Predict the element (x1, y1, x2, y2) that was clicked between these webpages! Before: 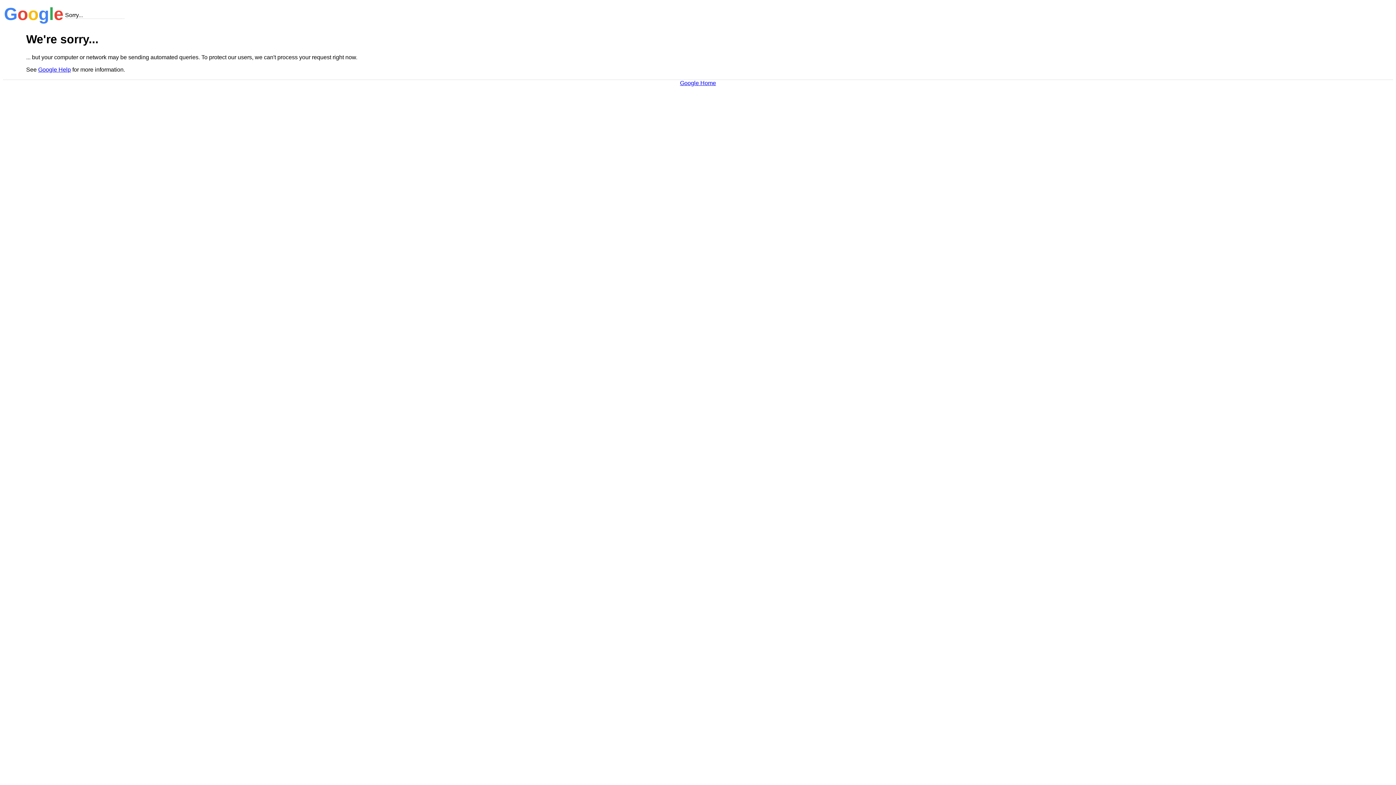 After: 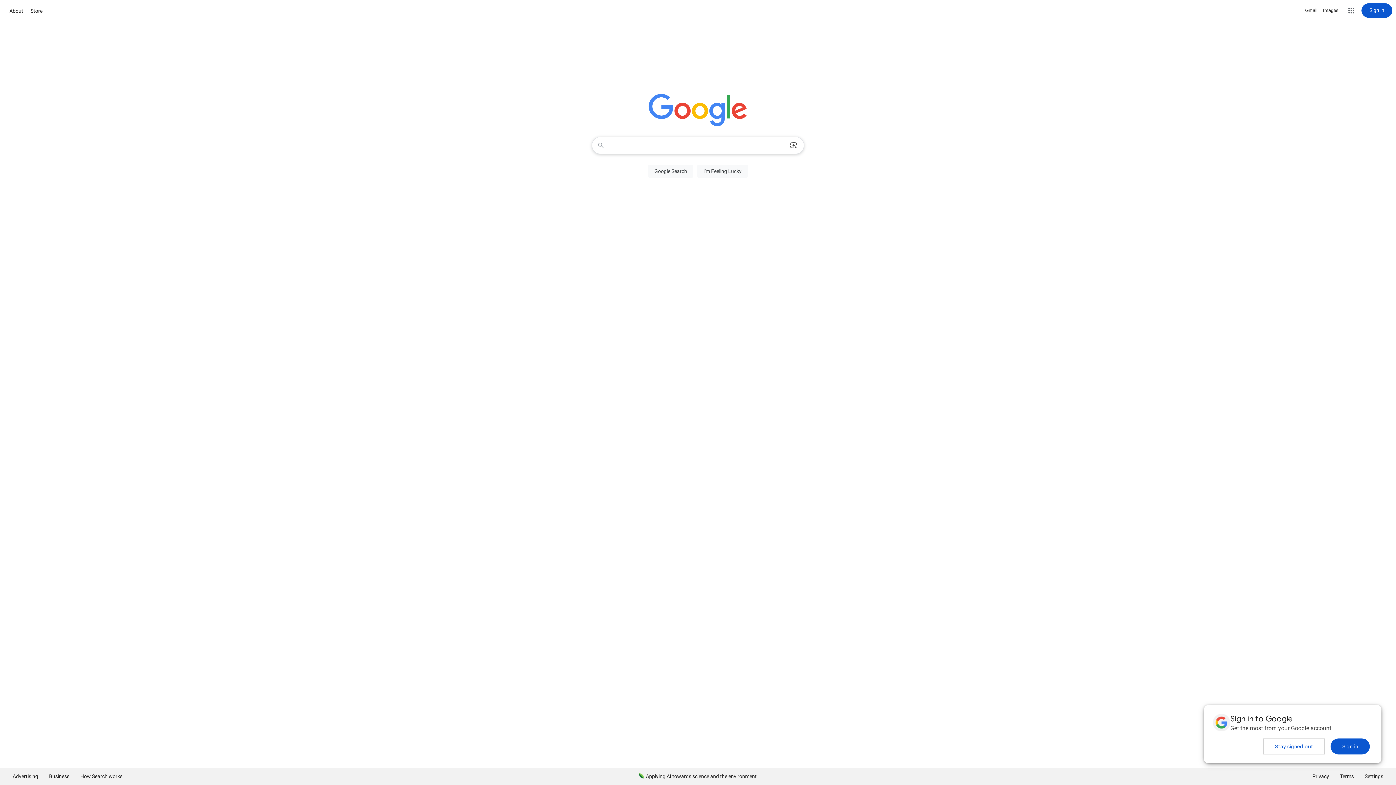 Action: label: Google Home bbox: (680, 79, 716, 86)